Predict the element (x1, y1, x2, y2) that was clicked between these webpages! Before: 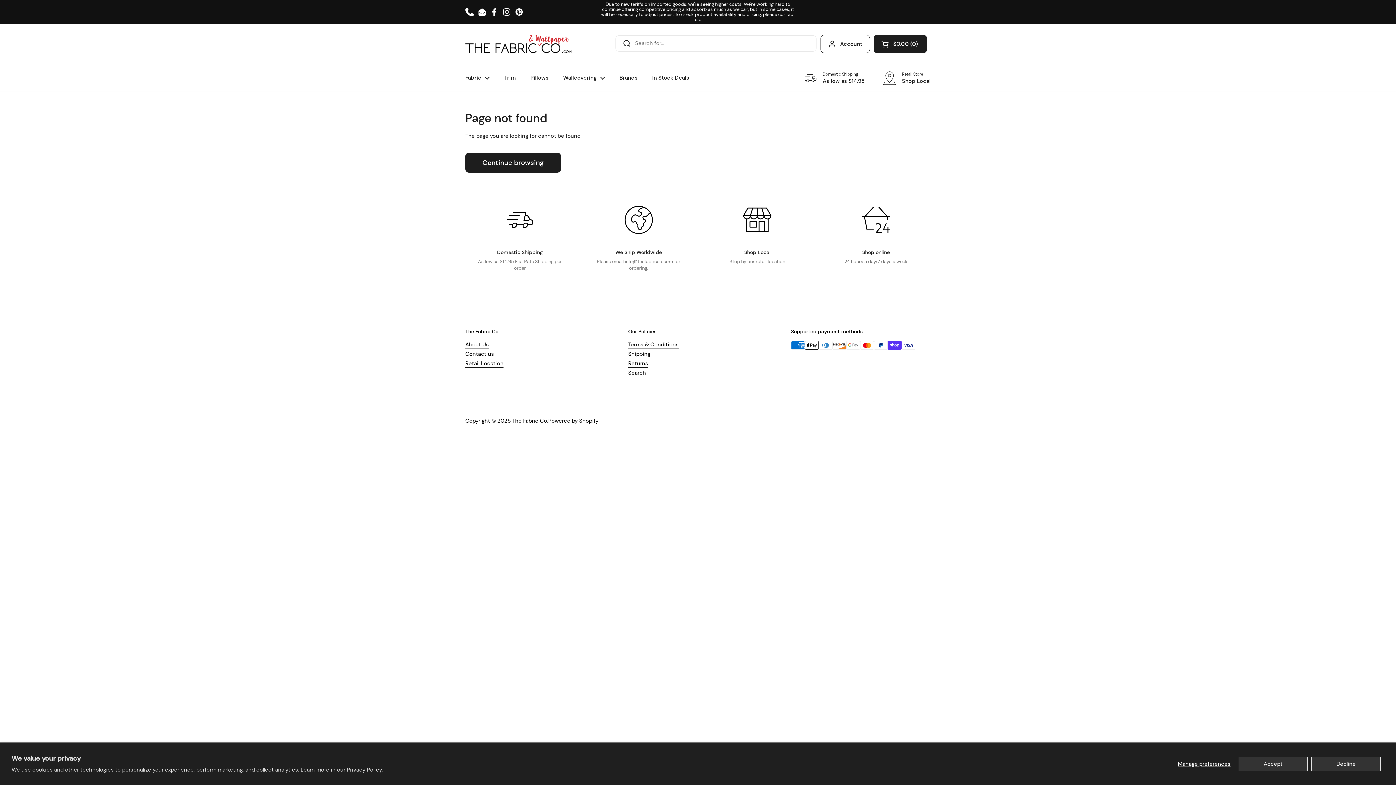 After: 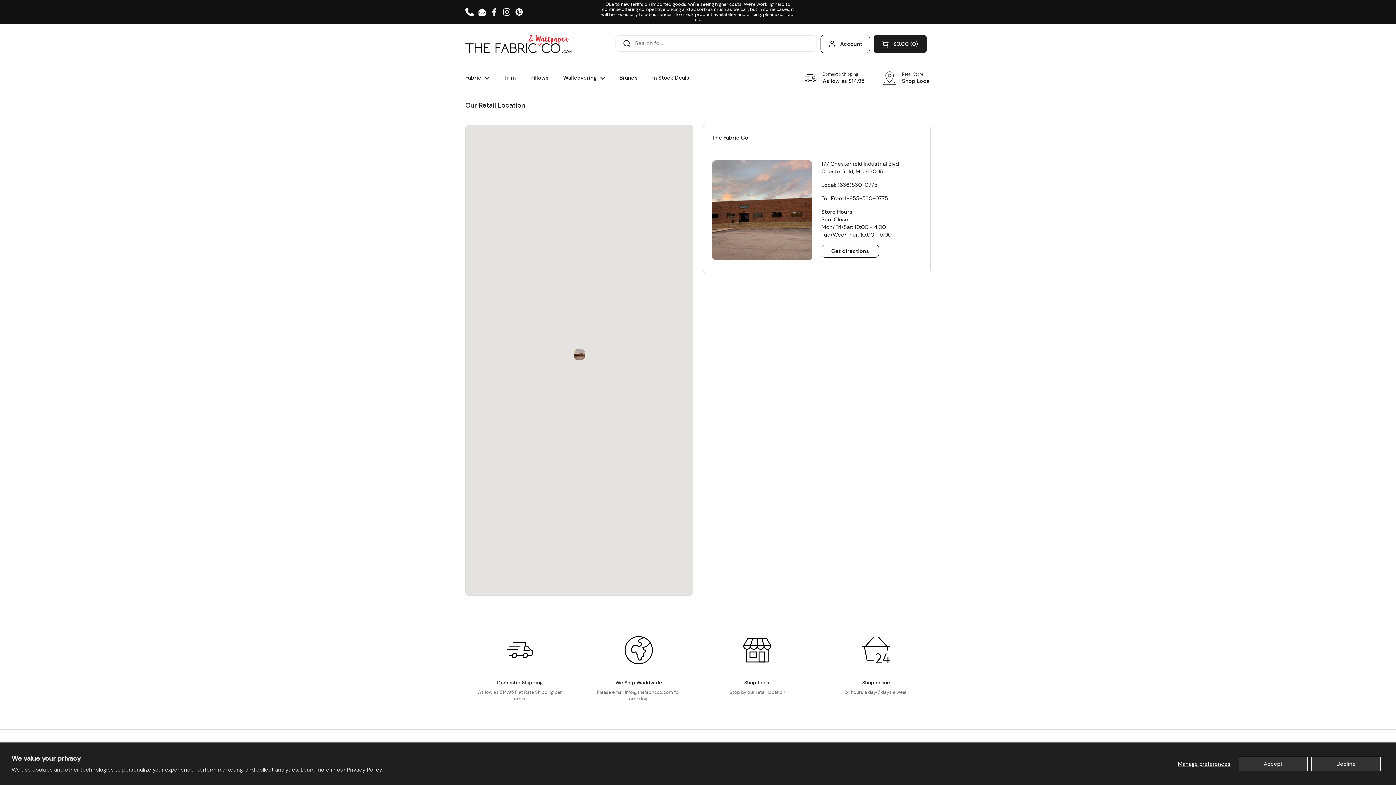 Action: label: Retail Store
Shop Local bbox: (882, 71, 930, 84)